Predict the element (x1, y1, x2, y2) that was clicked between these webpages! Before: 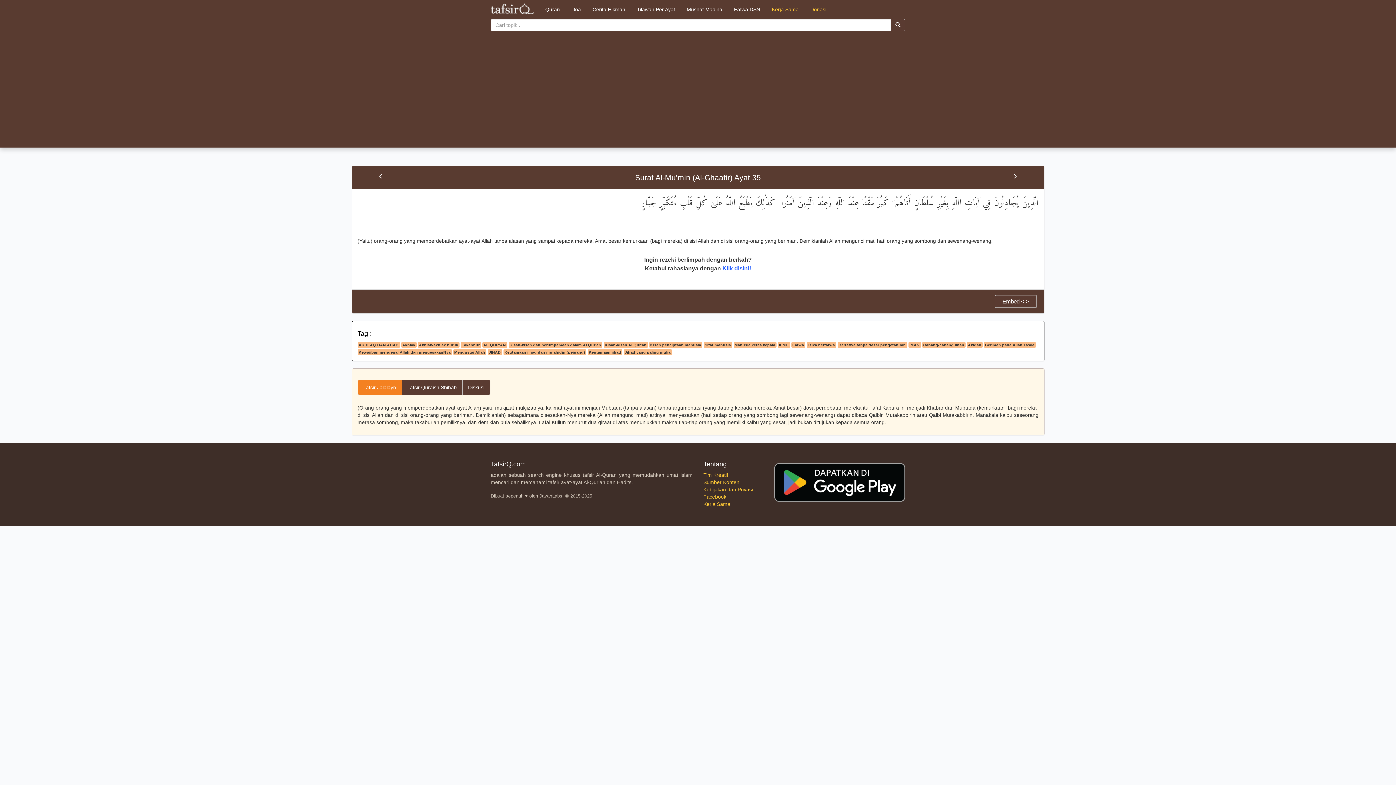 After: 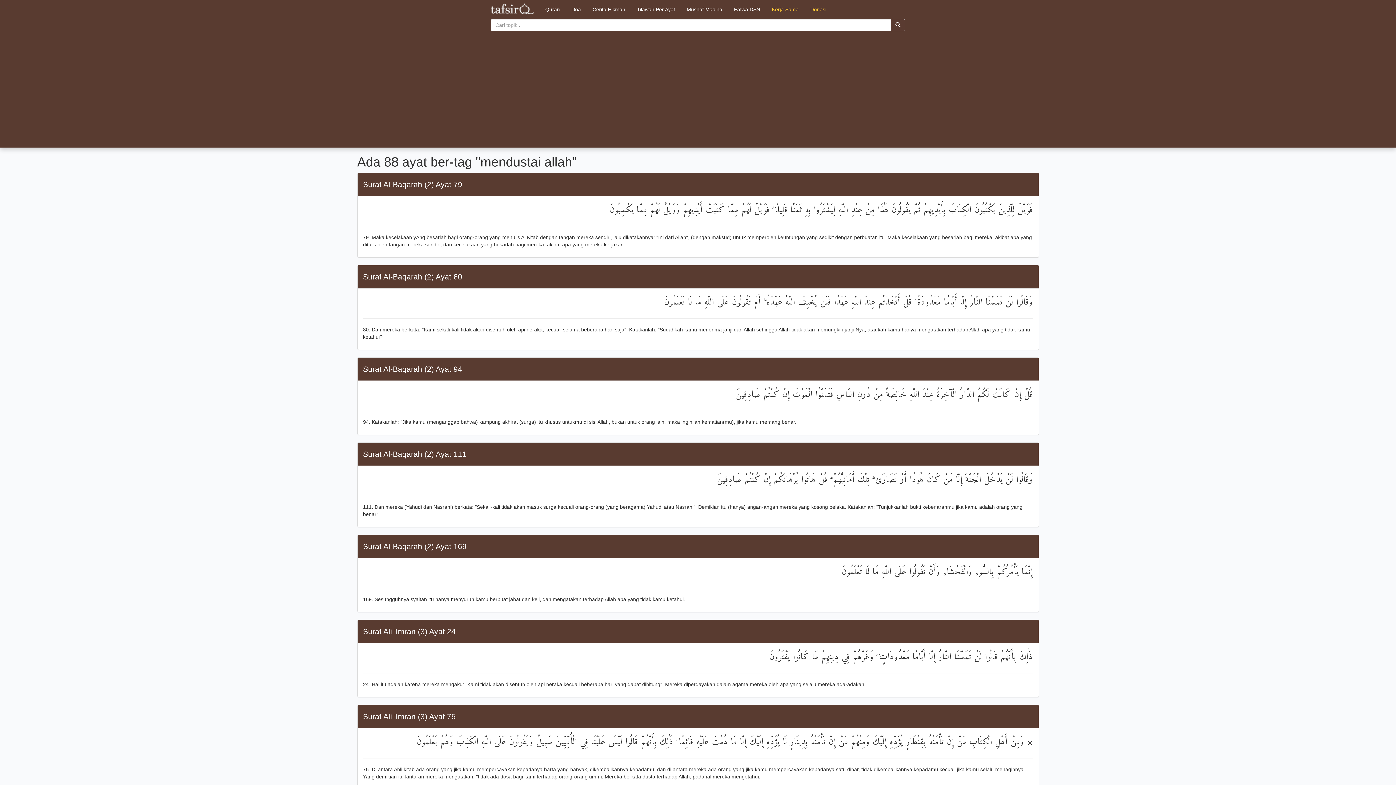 Action: label: Mendustai Allah bbox: (453, 349, 486, 355)